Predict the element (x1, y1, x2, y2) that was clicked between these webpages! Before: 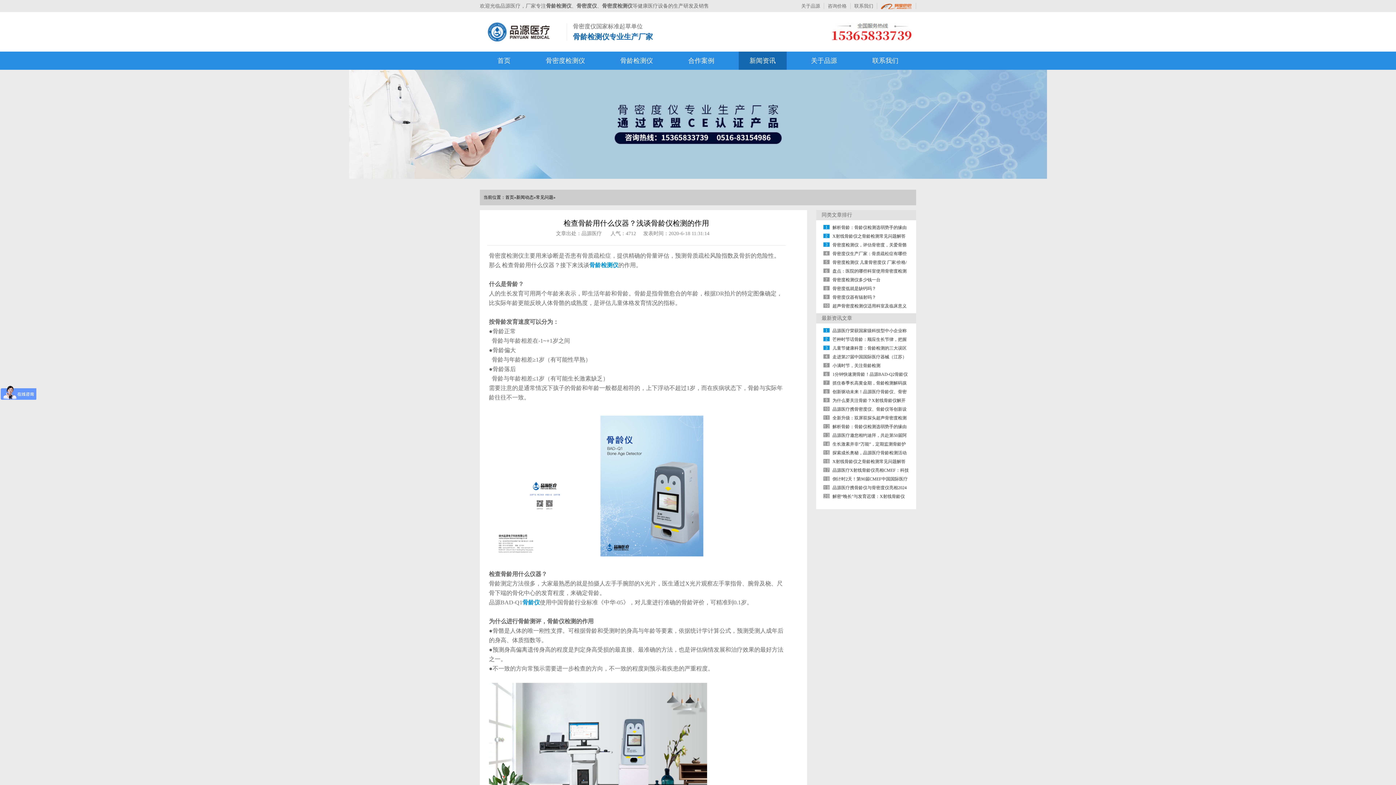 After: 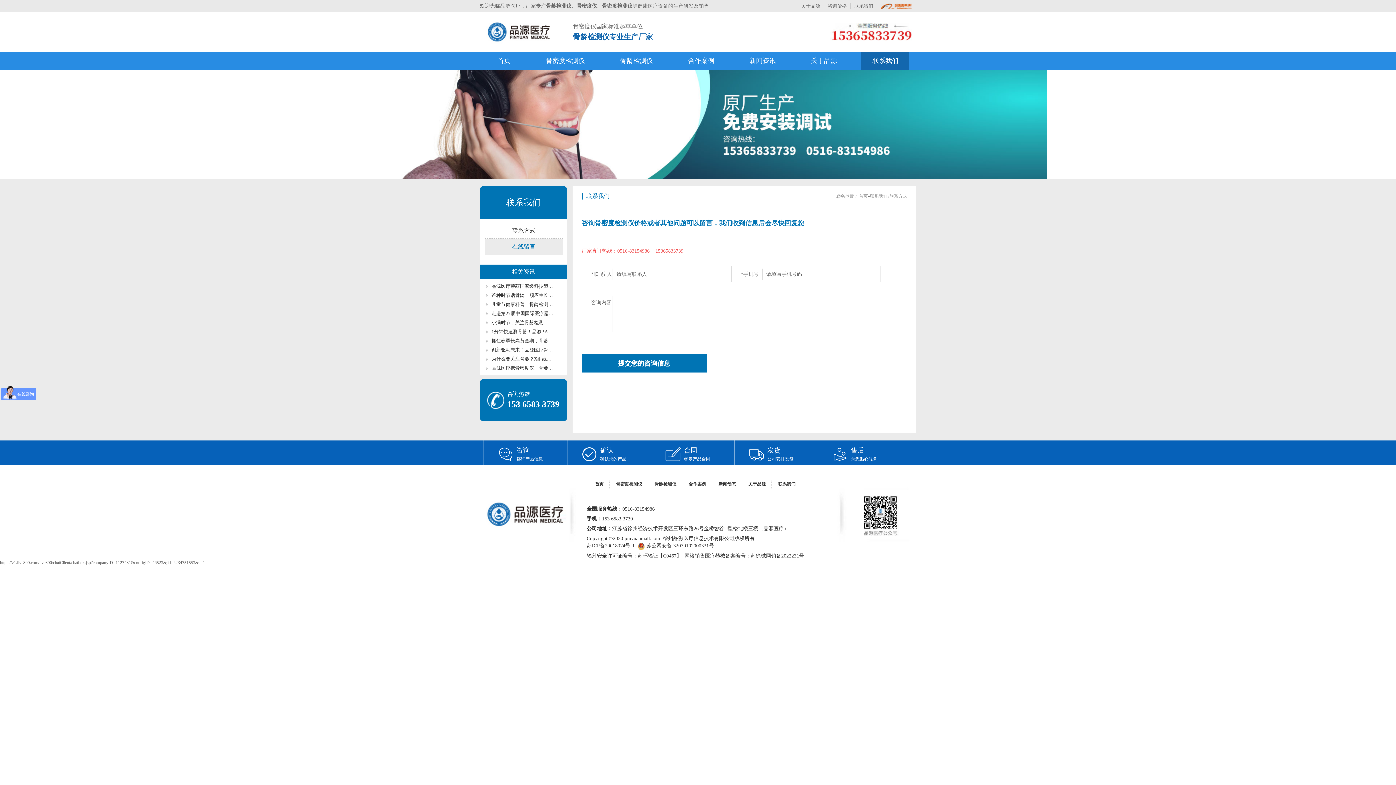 Action: bbox: (828, 3, 846, 8) label: 咨询价格